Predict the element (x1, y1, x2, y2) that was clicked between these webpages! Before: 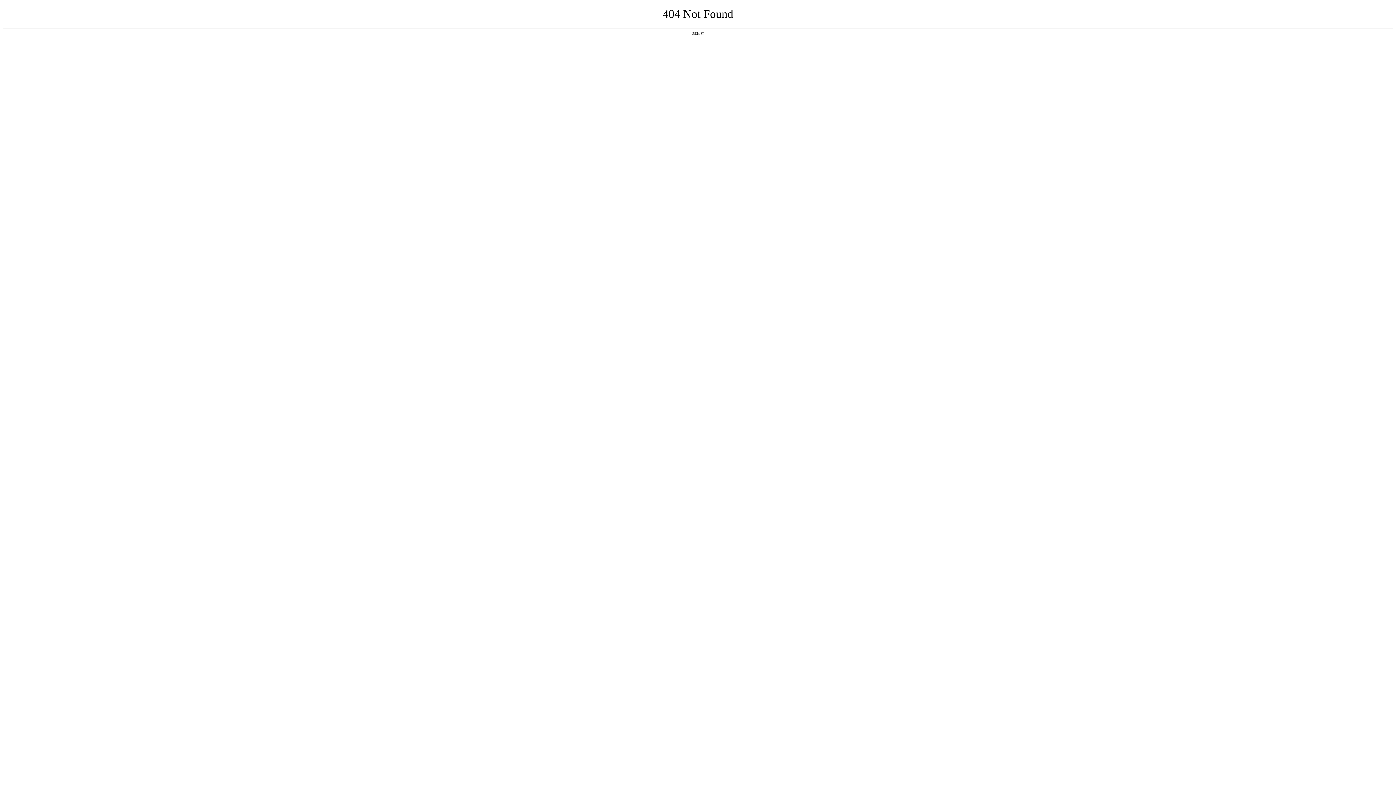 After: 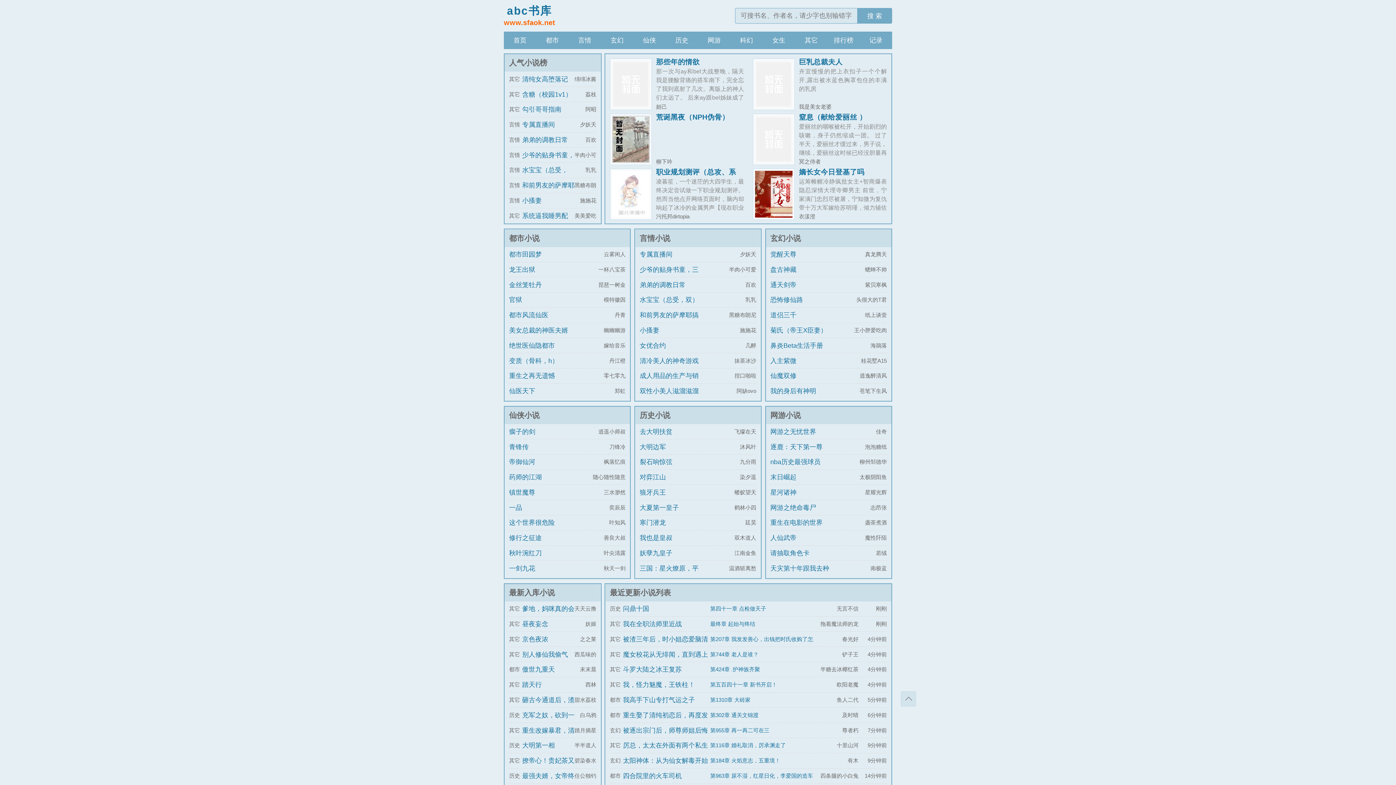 Action: label: 返回首页 bbox: (692, 31, 704, 35)